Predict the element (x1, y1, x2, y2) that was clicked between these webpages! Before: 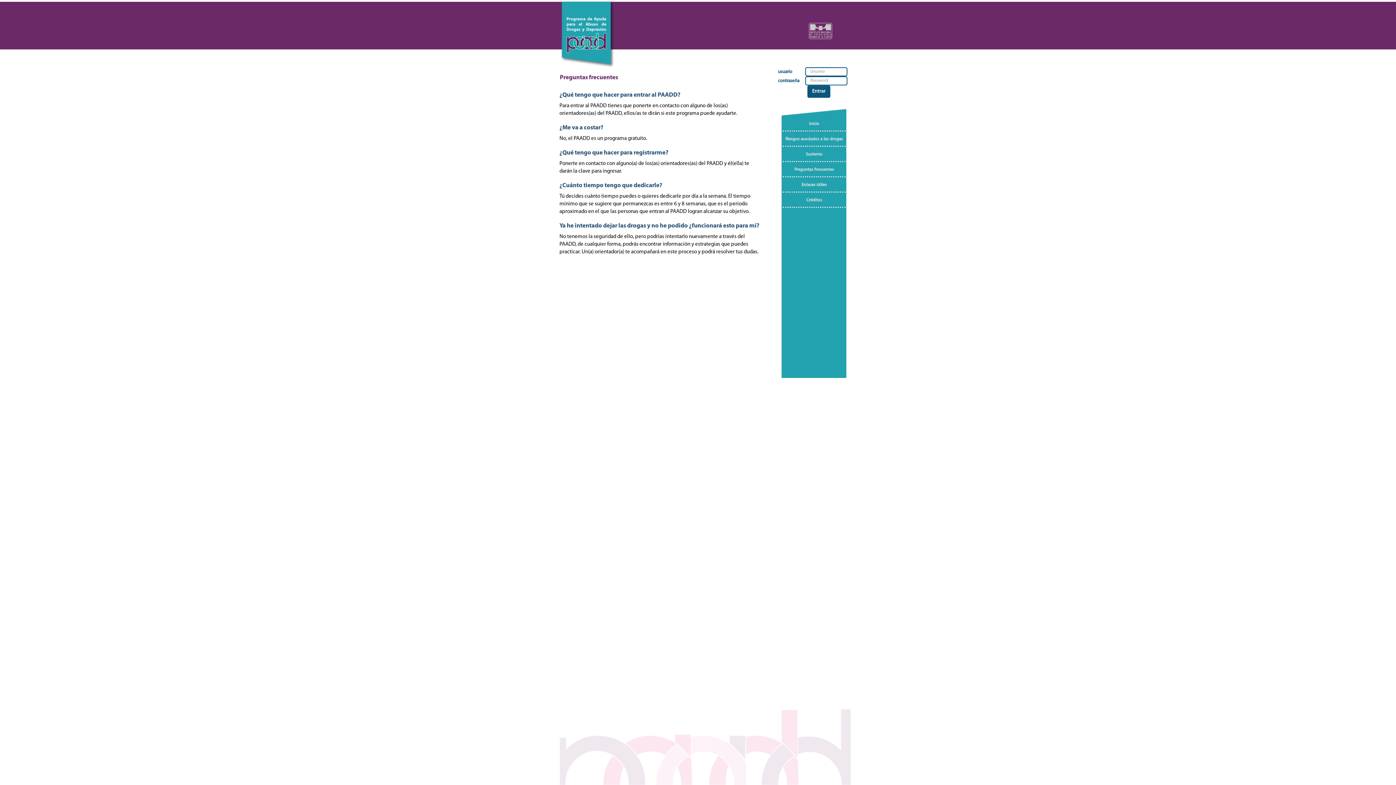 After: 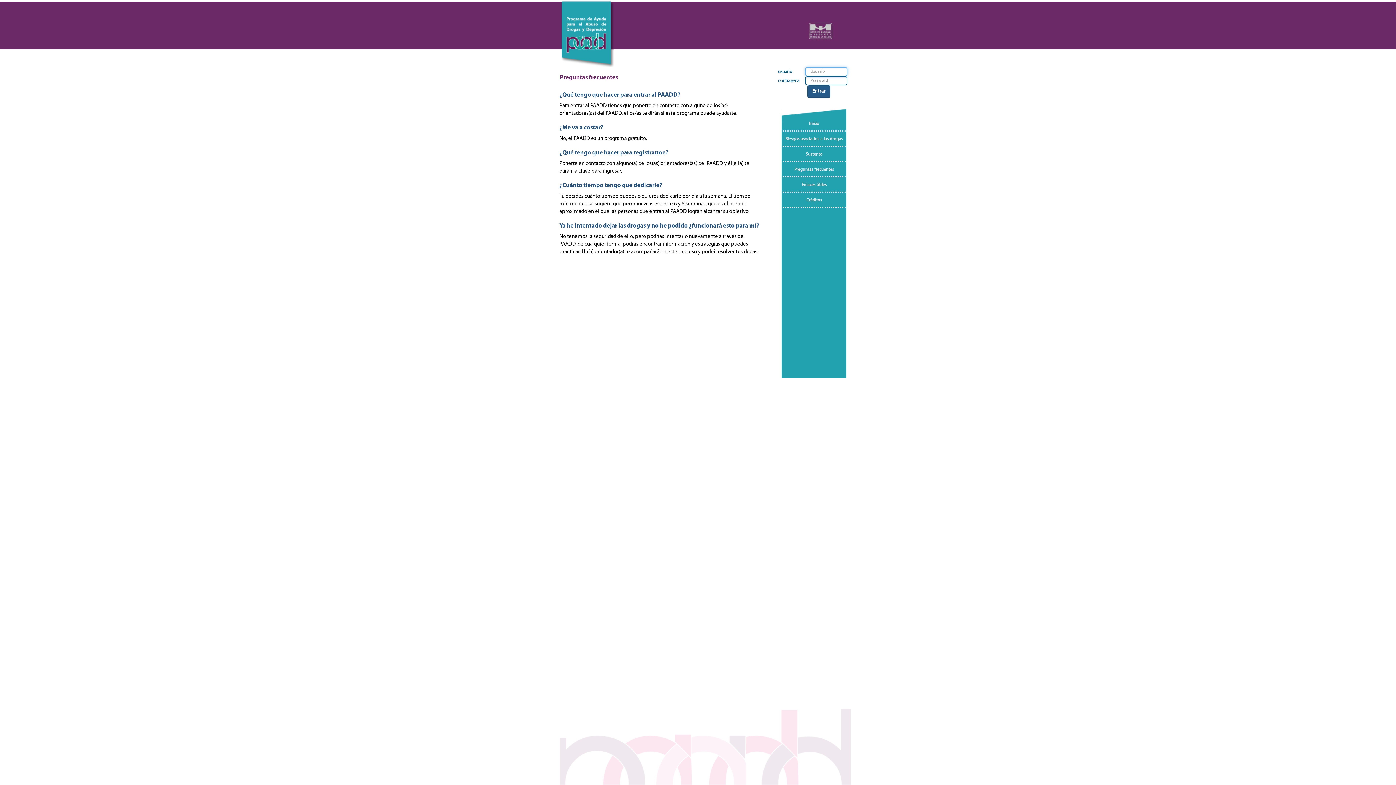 Action: bbox: (807, 85, 830, 97) label: Entrar